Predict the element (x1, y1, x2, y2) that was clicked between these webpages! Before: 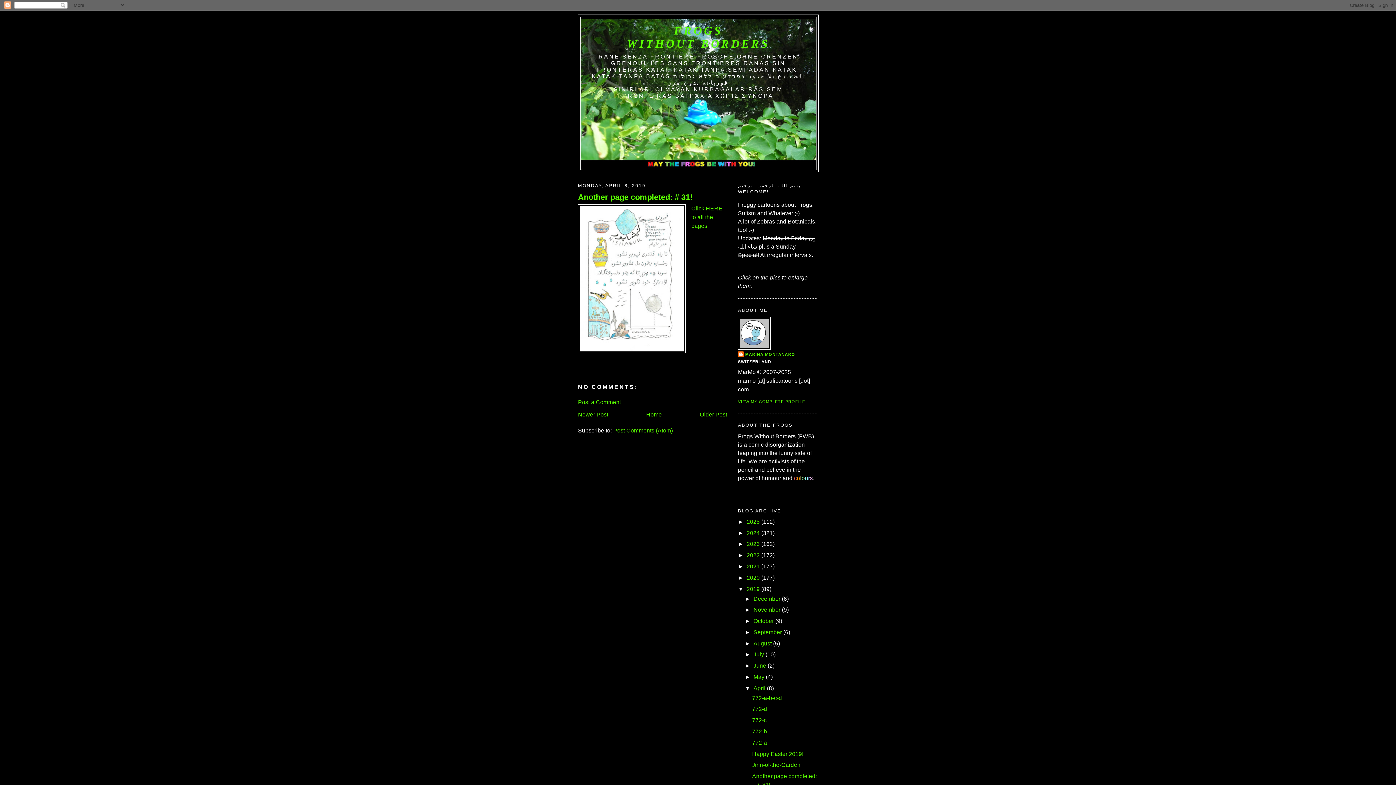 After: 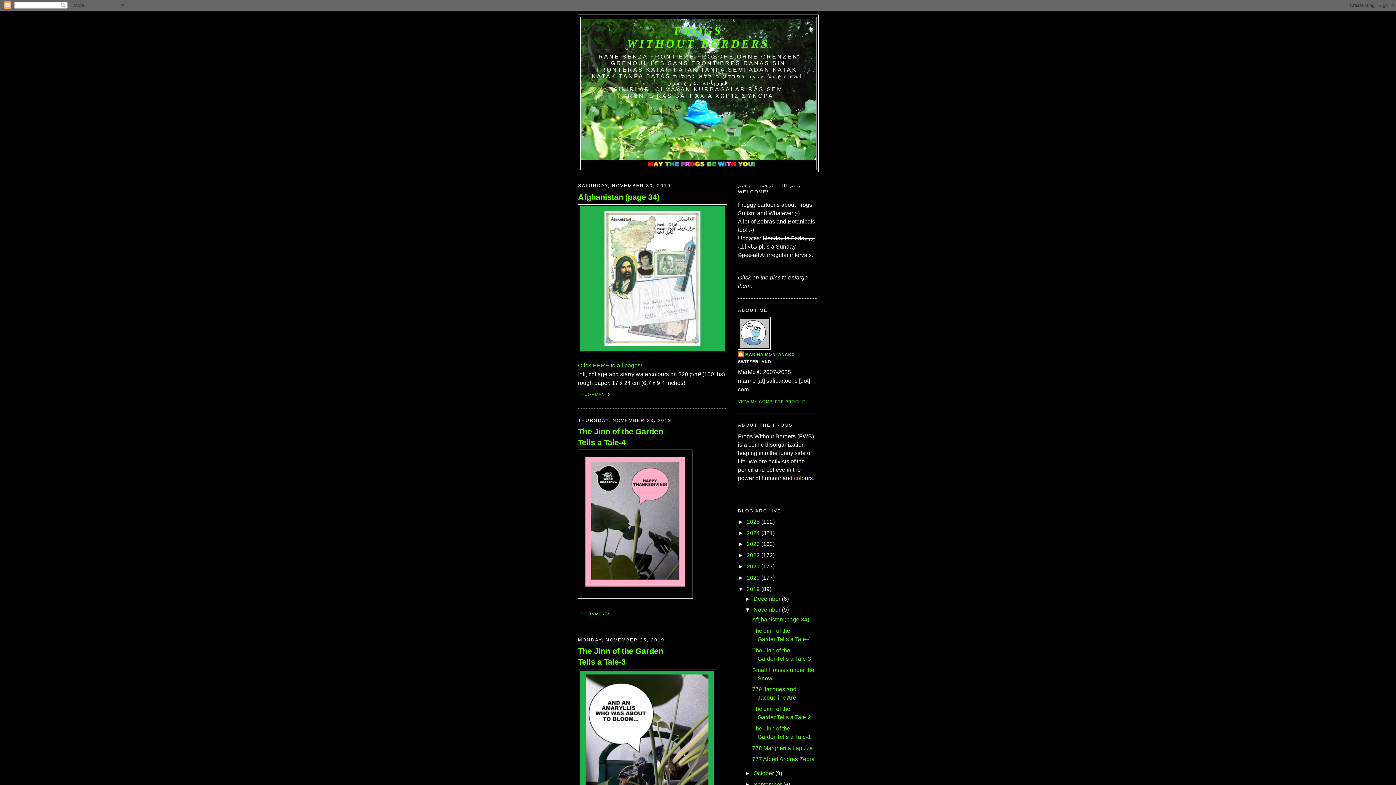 Action: label: November bbox: (753, 607, 780, 613)